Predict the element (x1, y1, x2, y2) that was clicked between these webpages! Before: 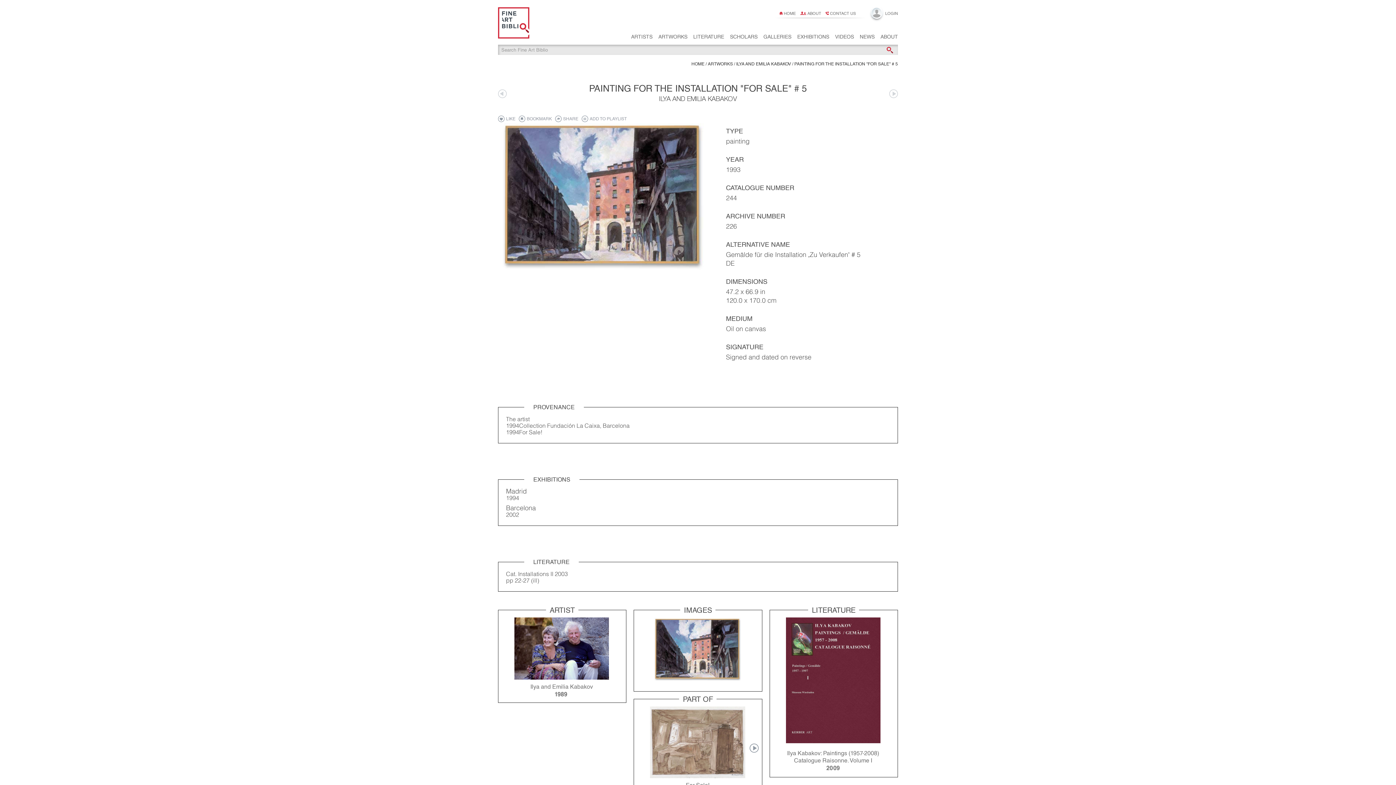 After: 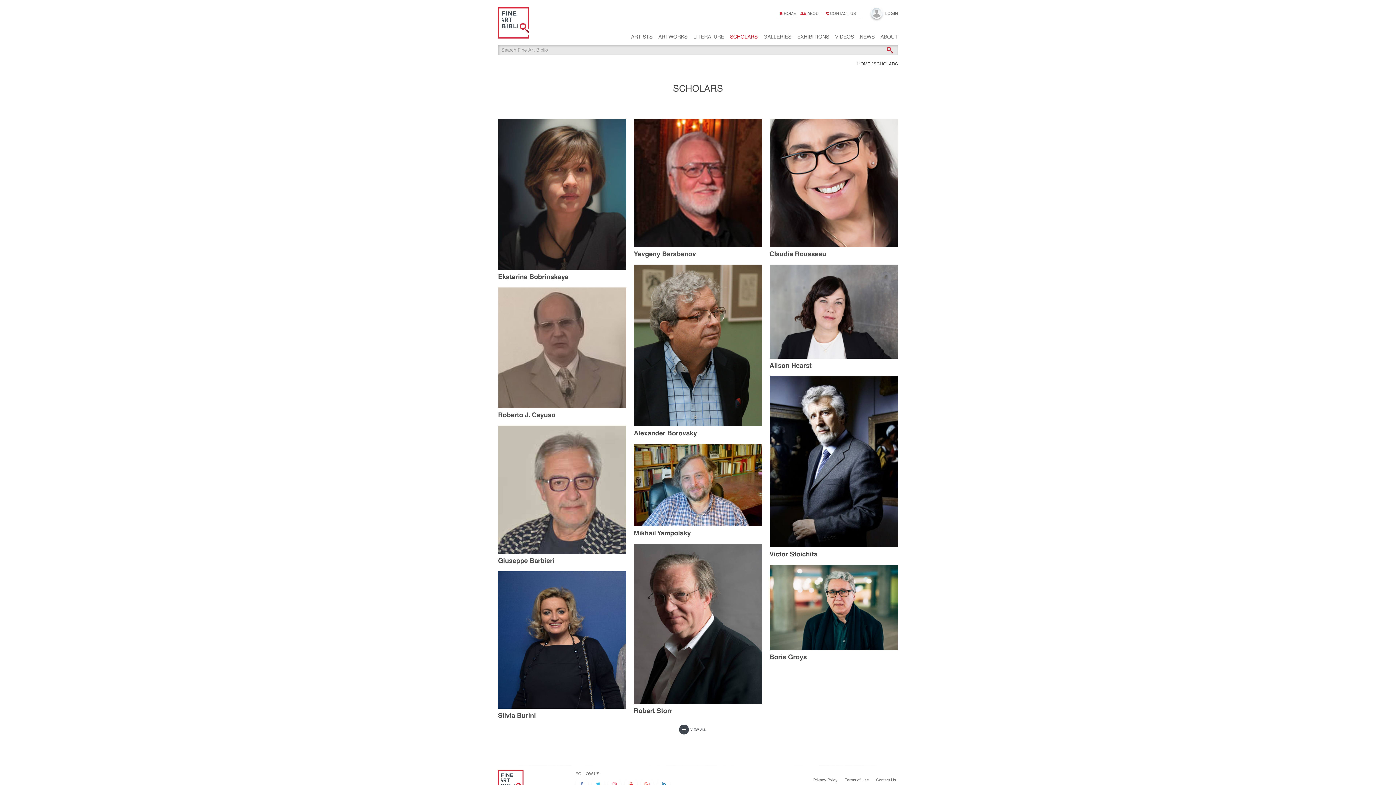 Action: bbox: (730, 33, 757, 39) label: SCHOLARS